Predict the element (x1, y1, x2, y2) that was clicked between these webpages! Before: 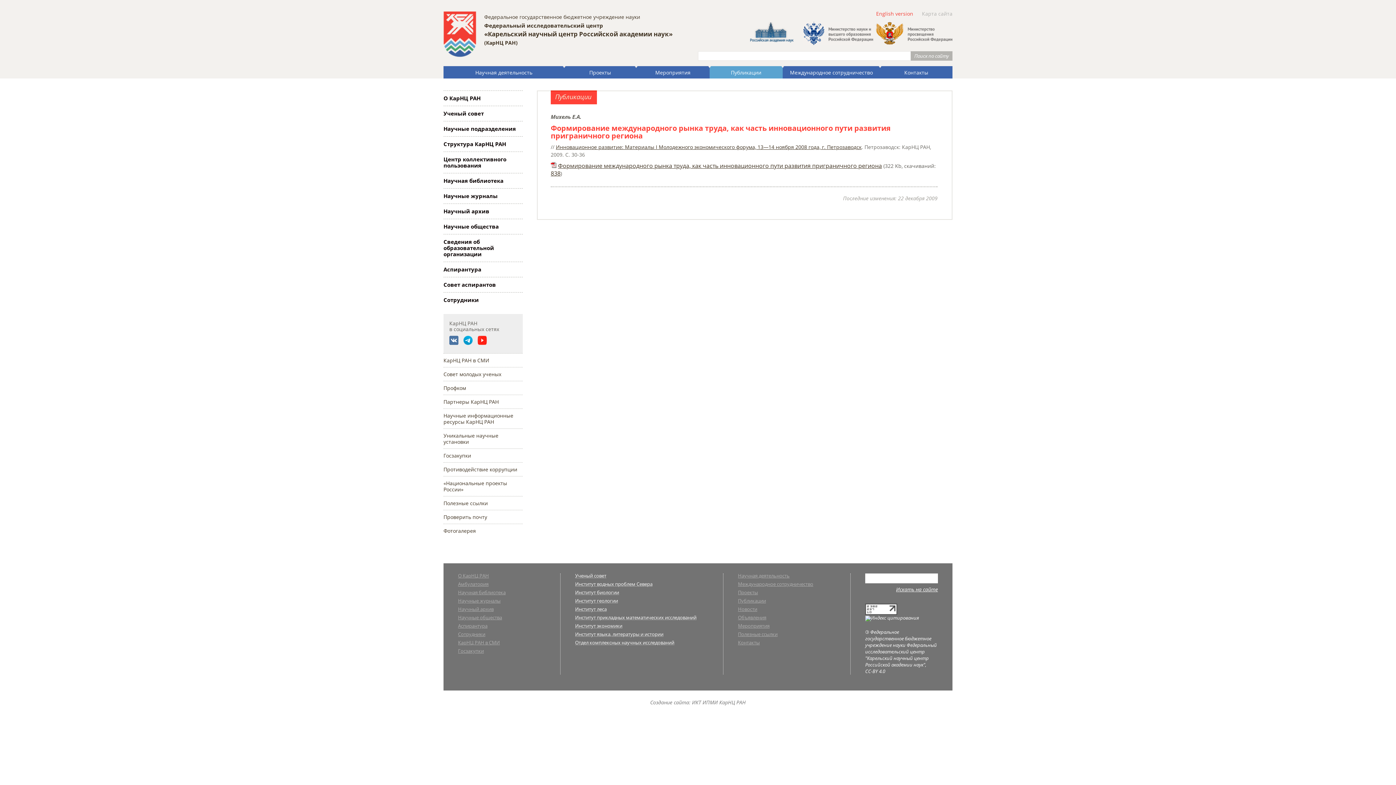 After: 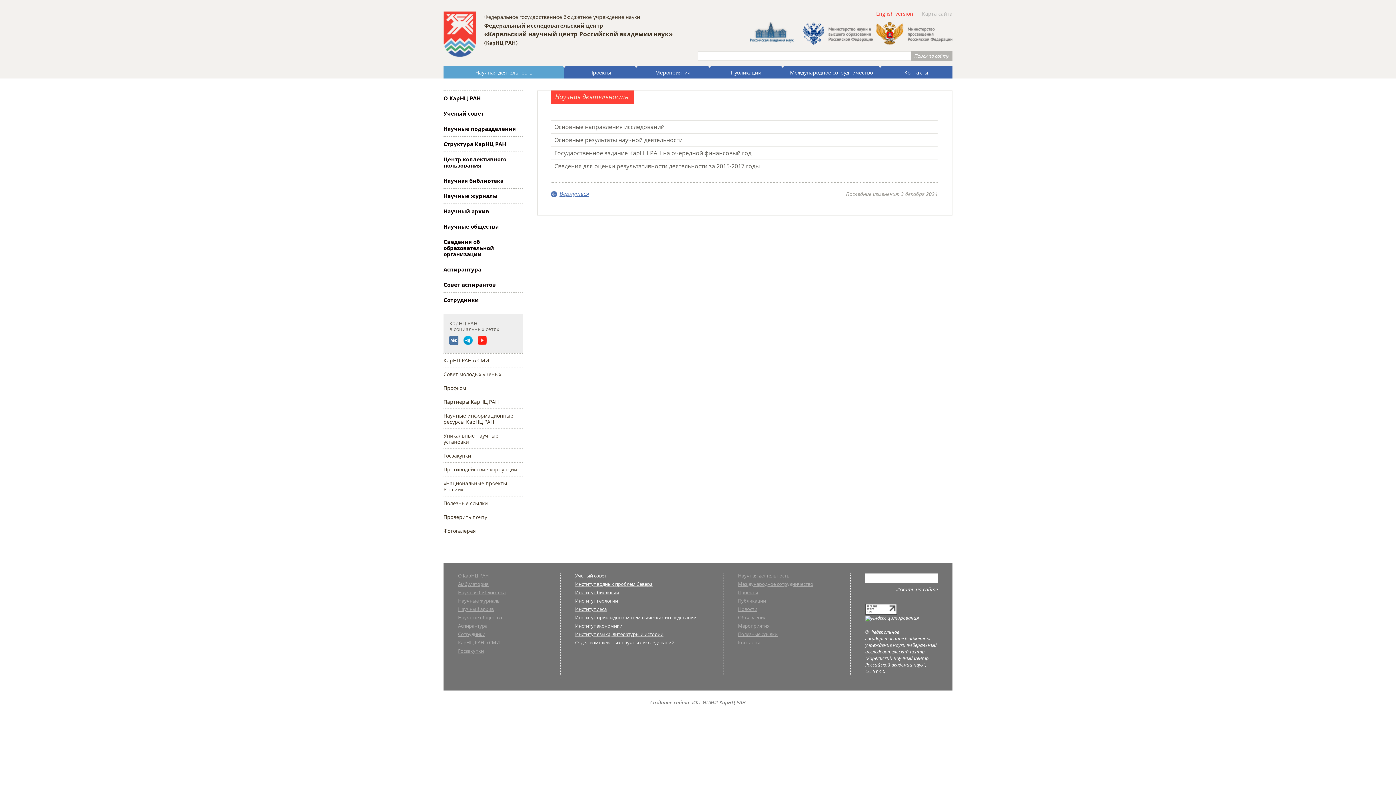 Action: label: Научная деятельность bbox: (738, 573, 836, 582)